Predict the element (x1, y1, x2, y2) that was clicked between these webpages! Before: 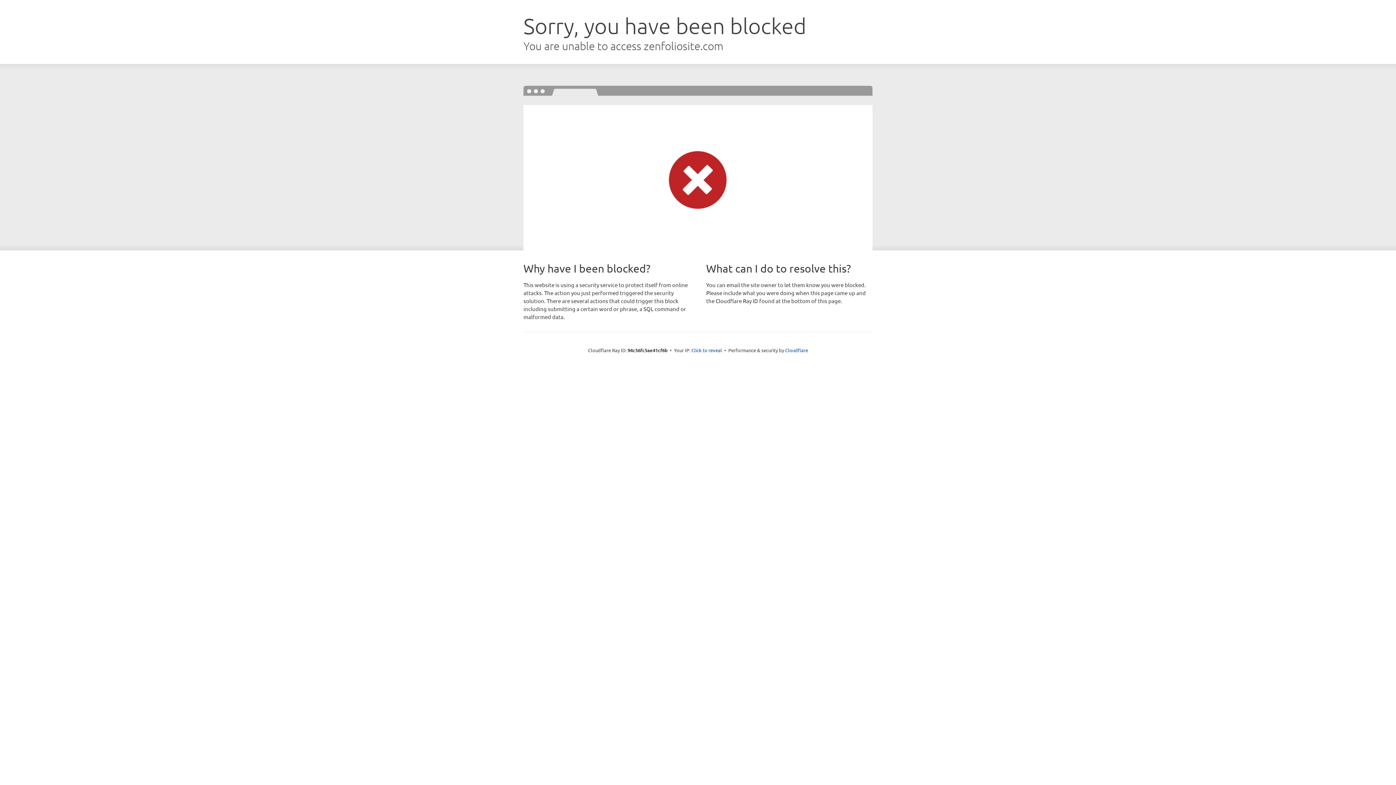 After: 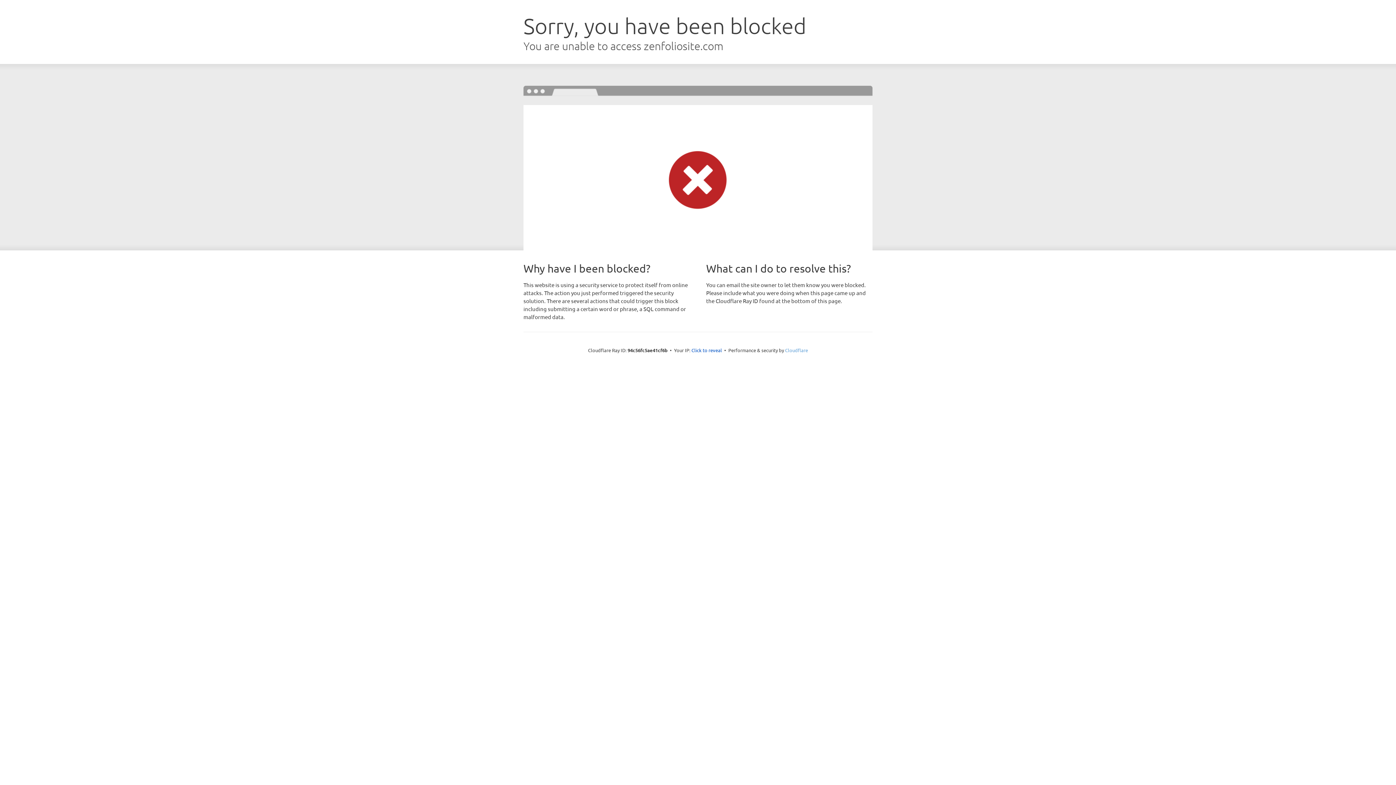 Action: bbox: (785, 347, 808, 353) label: Cloudflare